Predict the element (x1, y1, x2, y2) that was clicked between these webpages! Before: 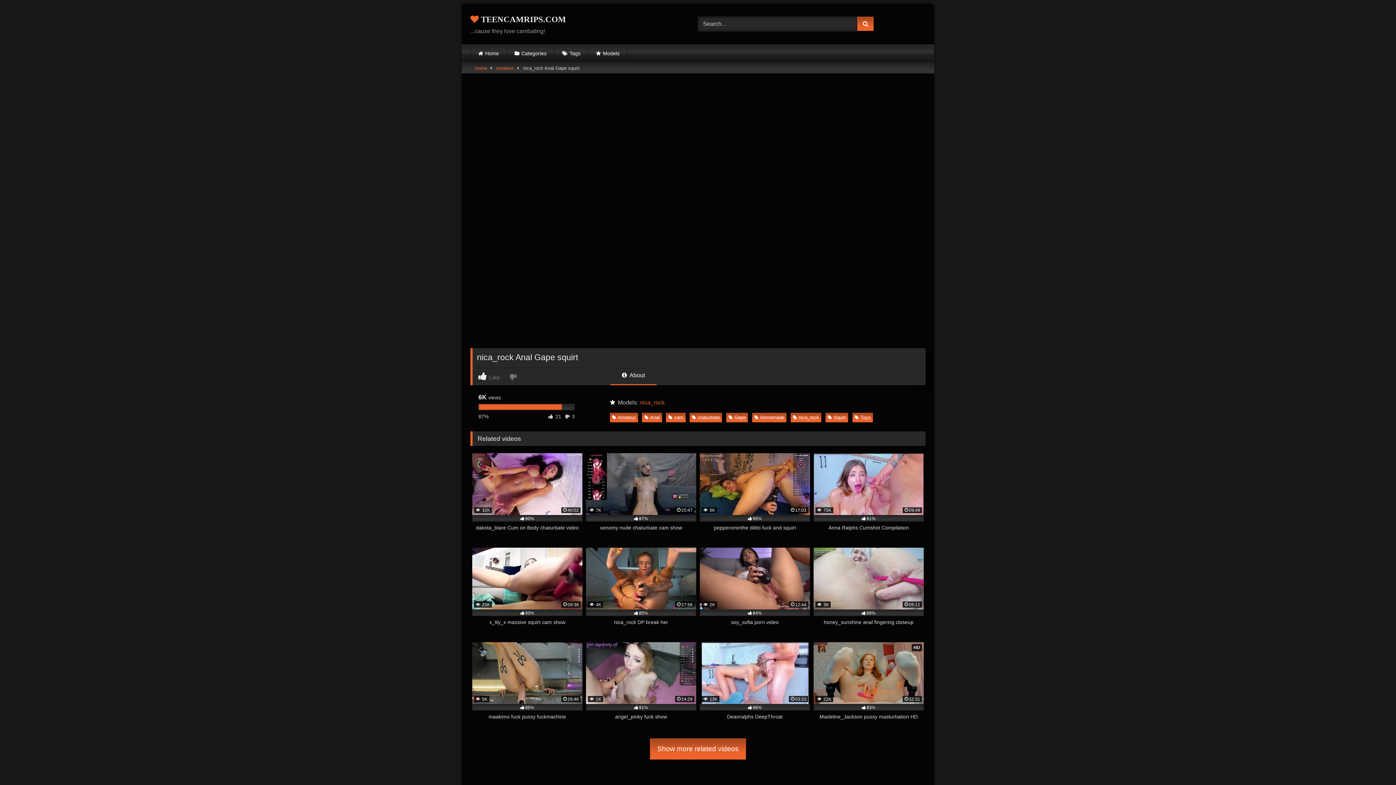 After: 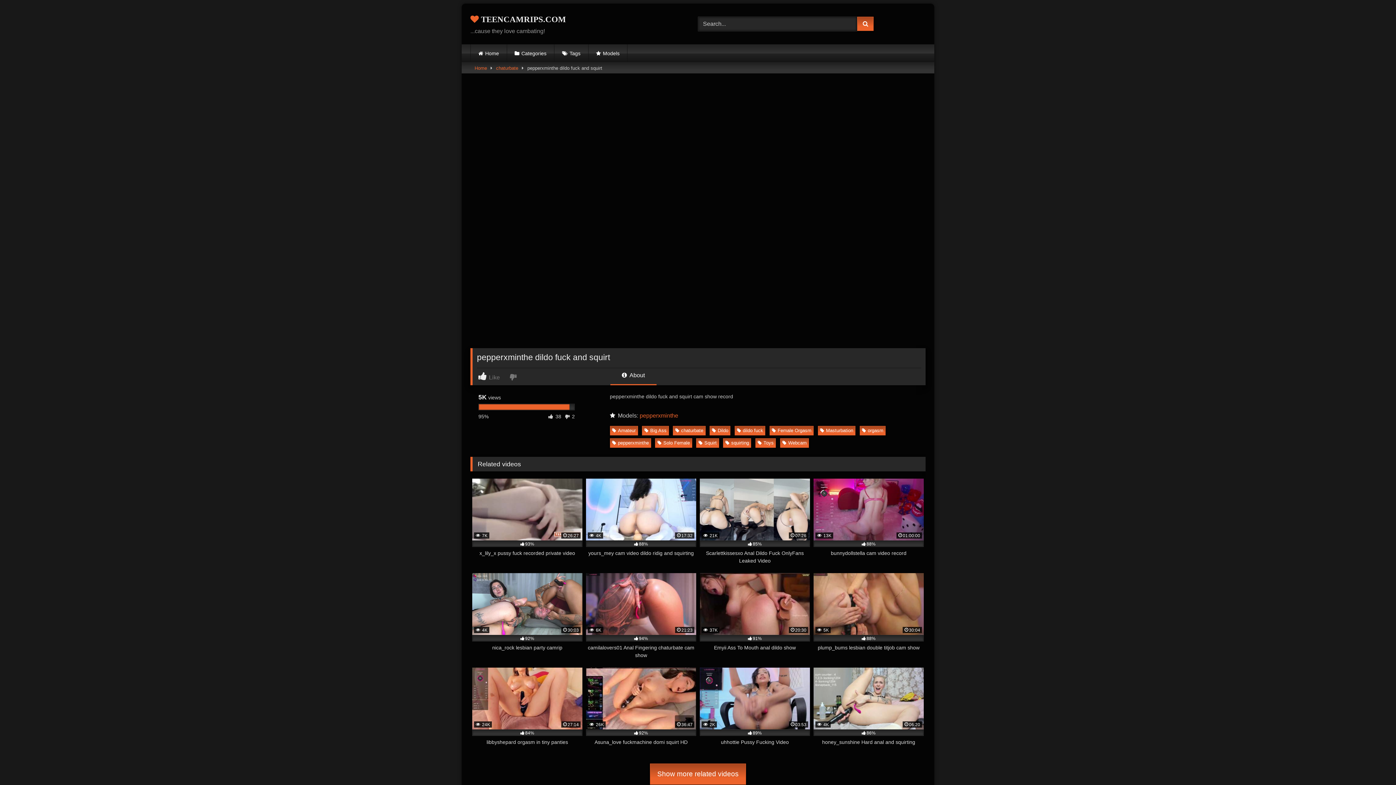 Action: label:  5K
17:03
95%
pepperxminthe dildo fuck and squirt bbox: (700, 453, 810, 539)